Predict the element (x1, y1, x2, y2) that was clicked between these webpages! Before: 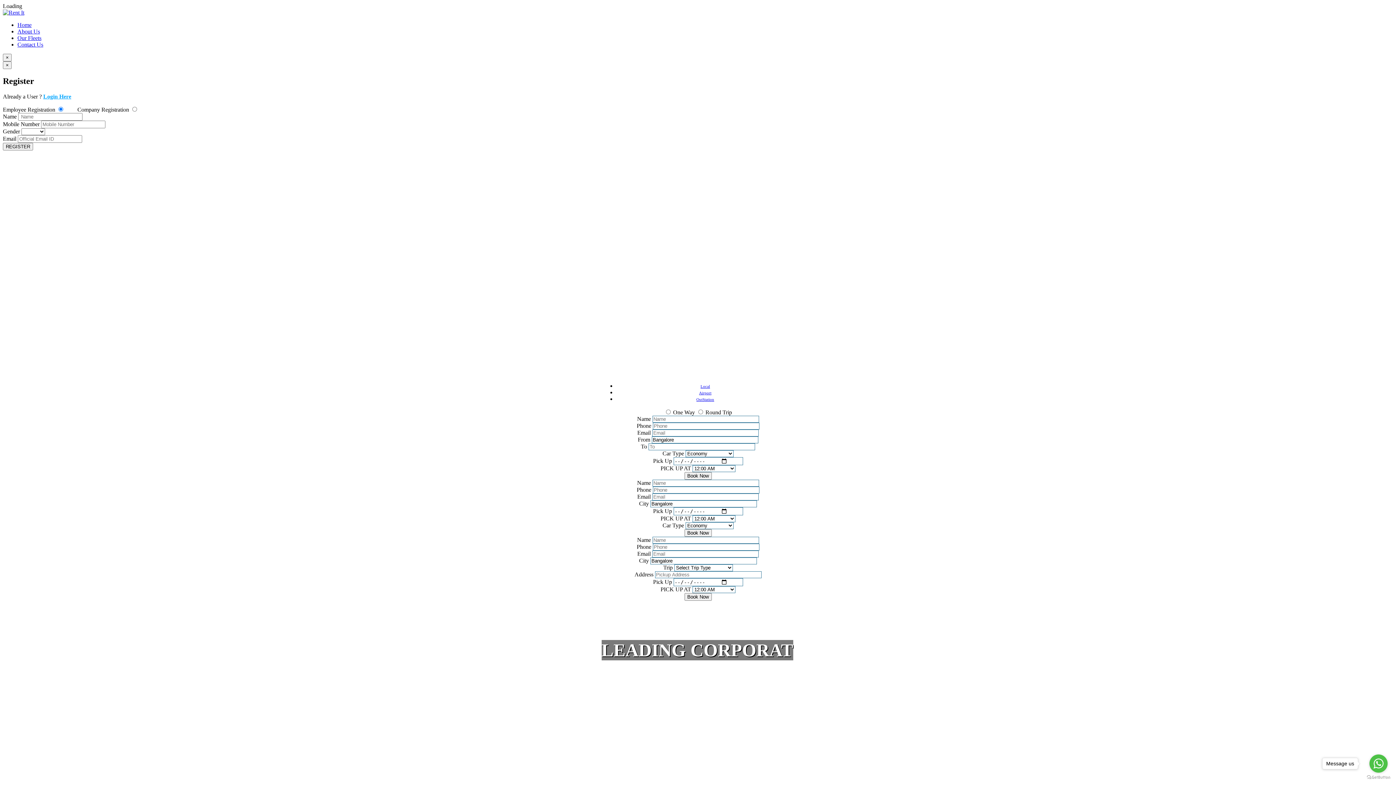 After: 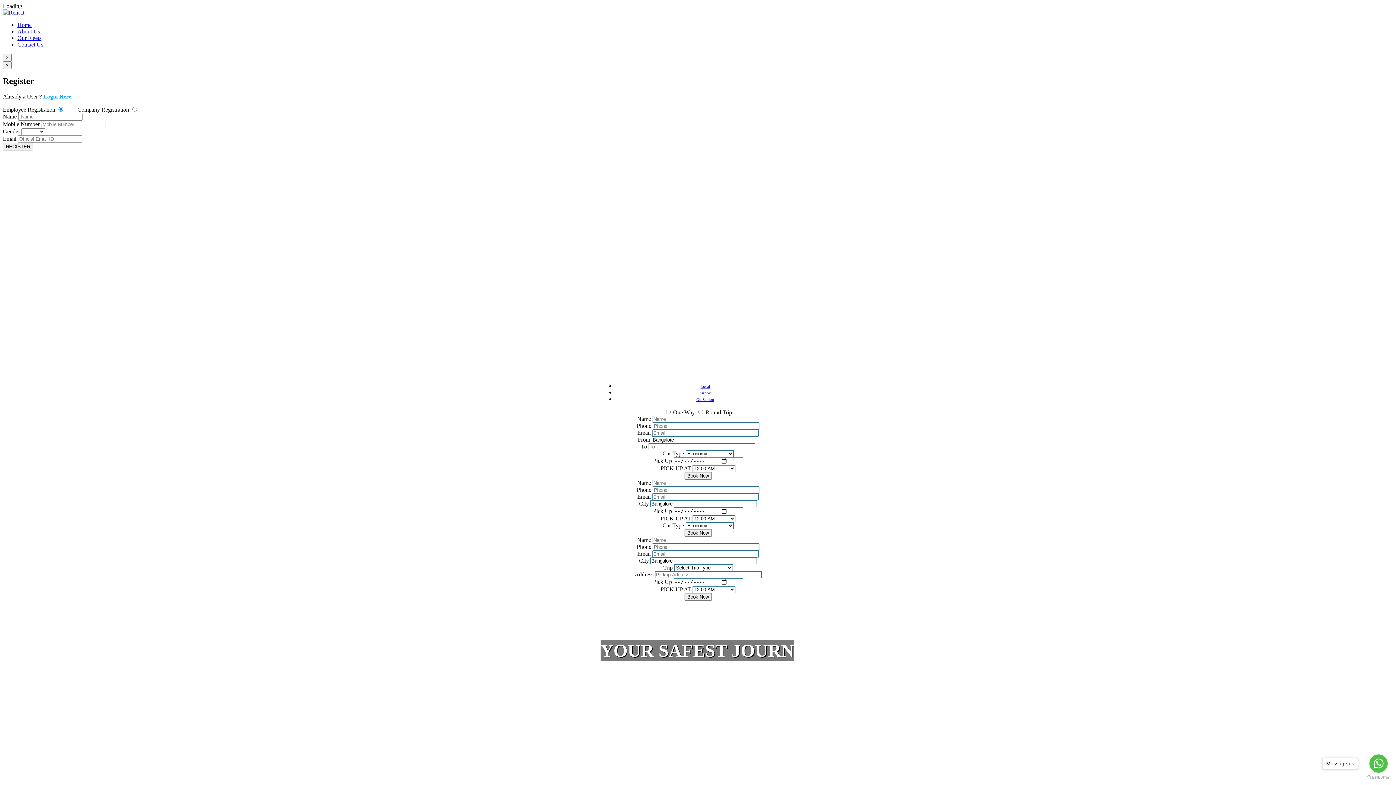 Action: bbox: (620, 636, 776, 657) label: YOUR SAFEST JO